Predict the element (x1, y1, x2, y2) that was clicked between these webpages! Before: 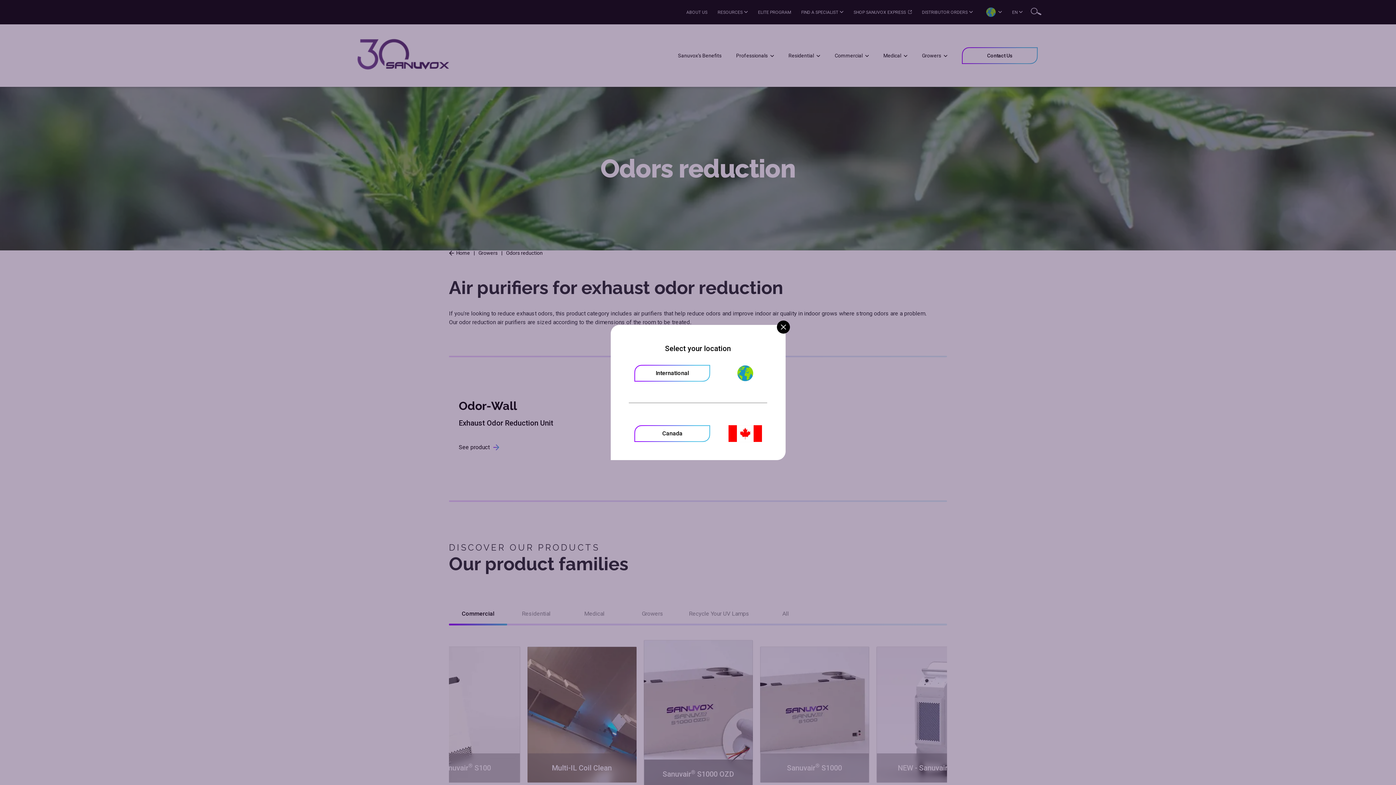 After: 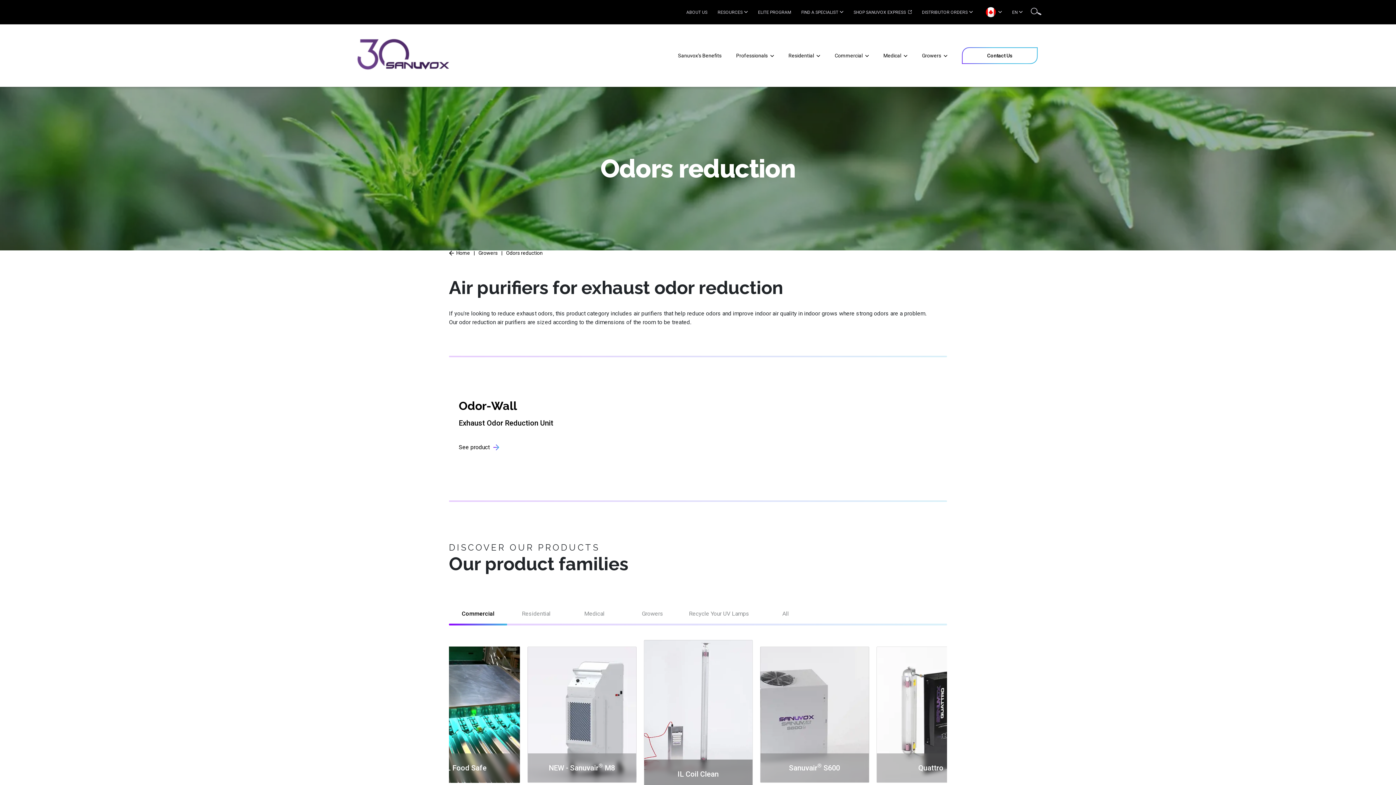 Action: bbox: (634, 425, 710, 442) label: Canada